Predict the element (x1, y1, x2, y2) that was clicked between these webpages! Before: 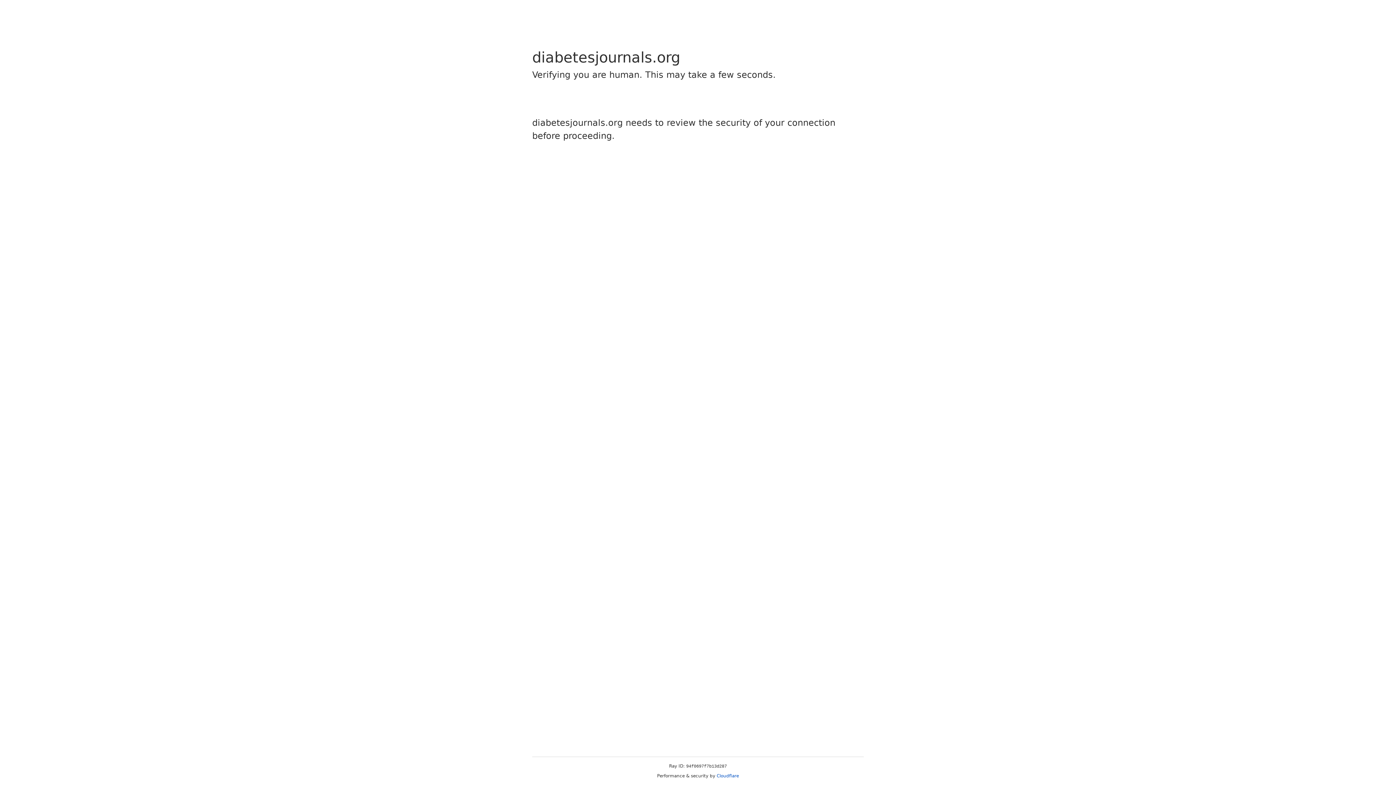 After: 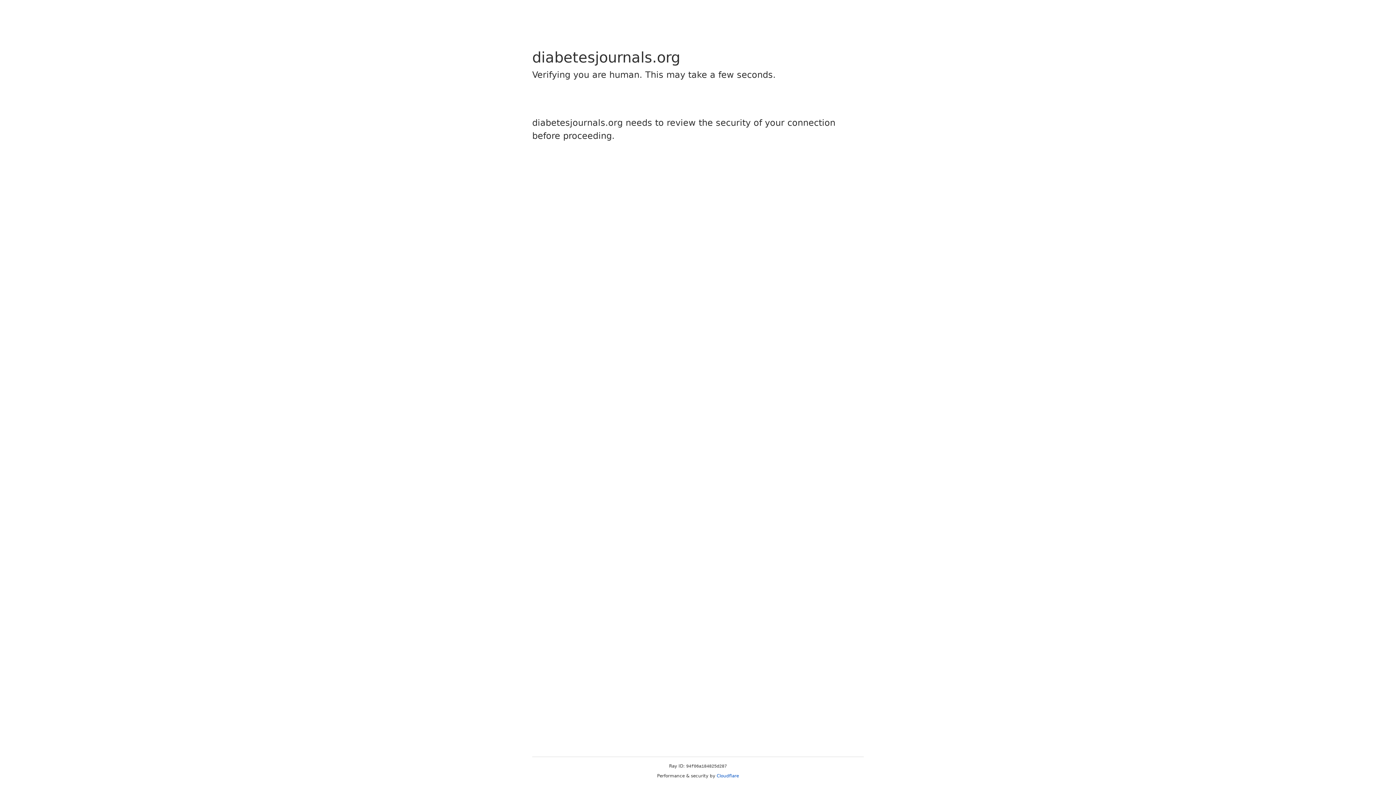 Action: bbox: (716, 773, 739, 778) label: Cloudflare